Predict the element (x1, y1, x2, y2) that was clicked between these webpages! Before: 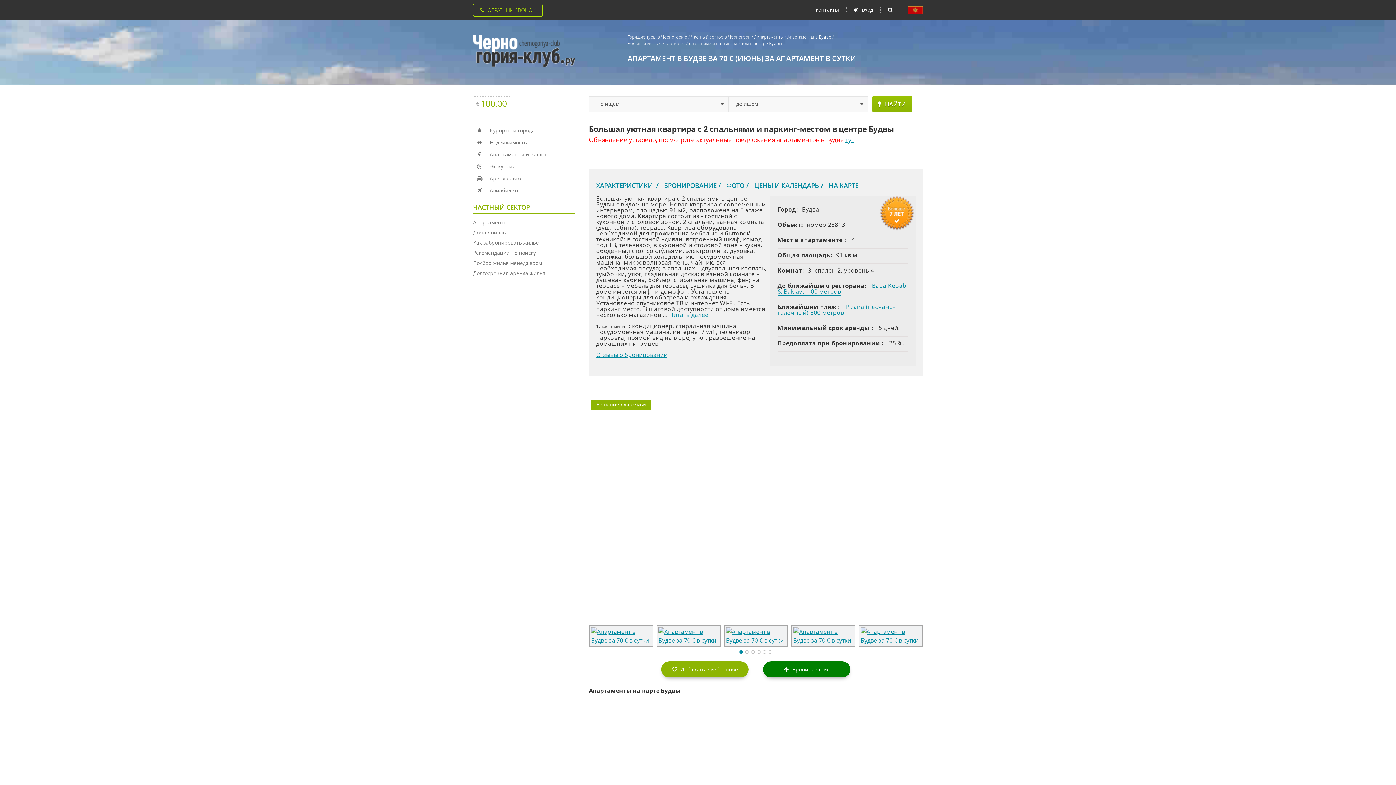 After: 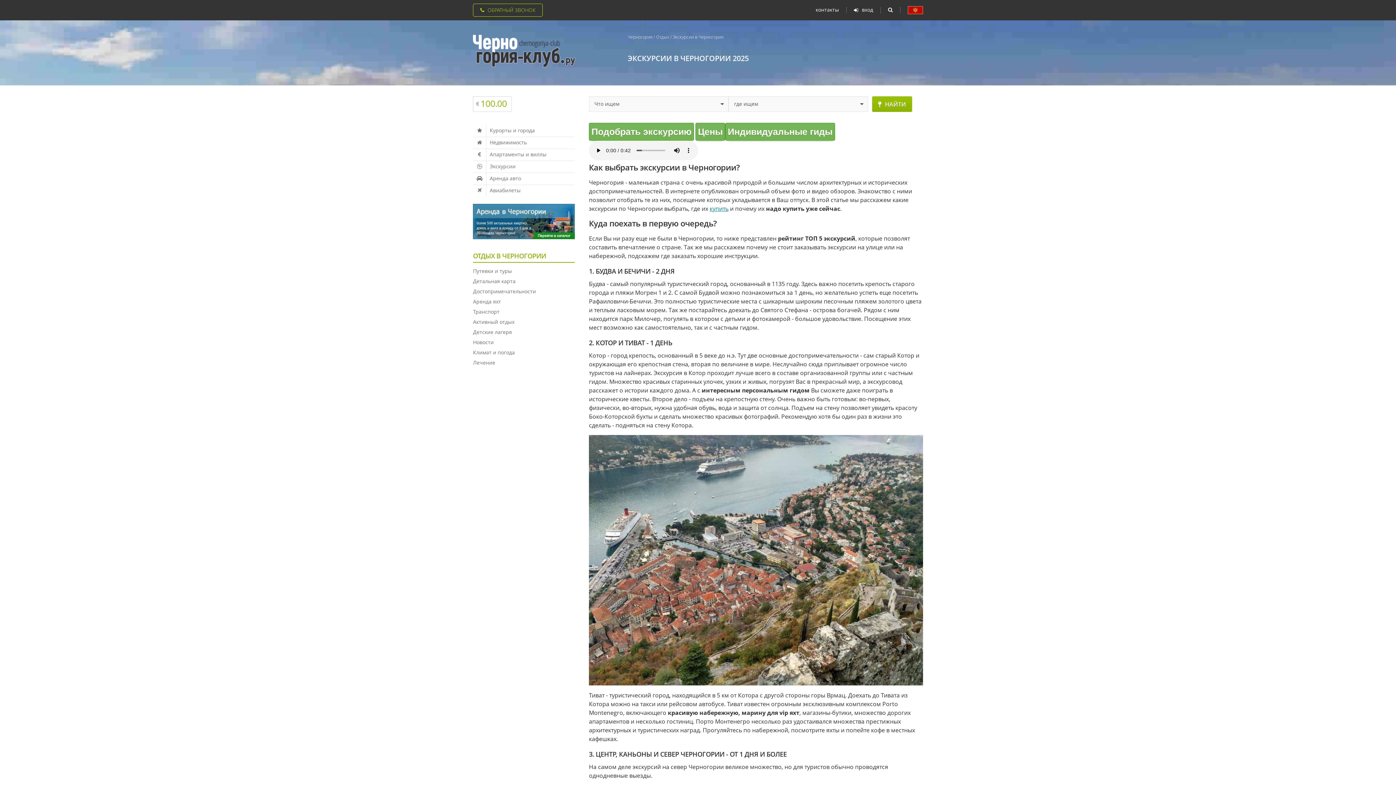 Action: bbox: (473, 161, 575, 172) label: Экскурсии